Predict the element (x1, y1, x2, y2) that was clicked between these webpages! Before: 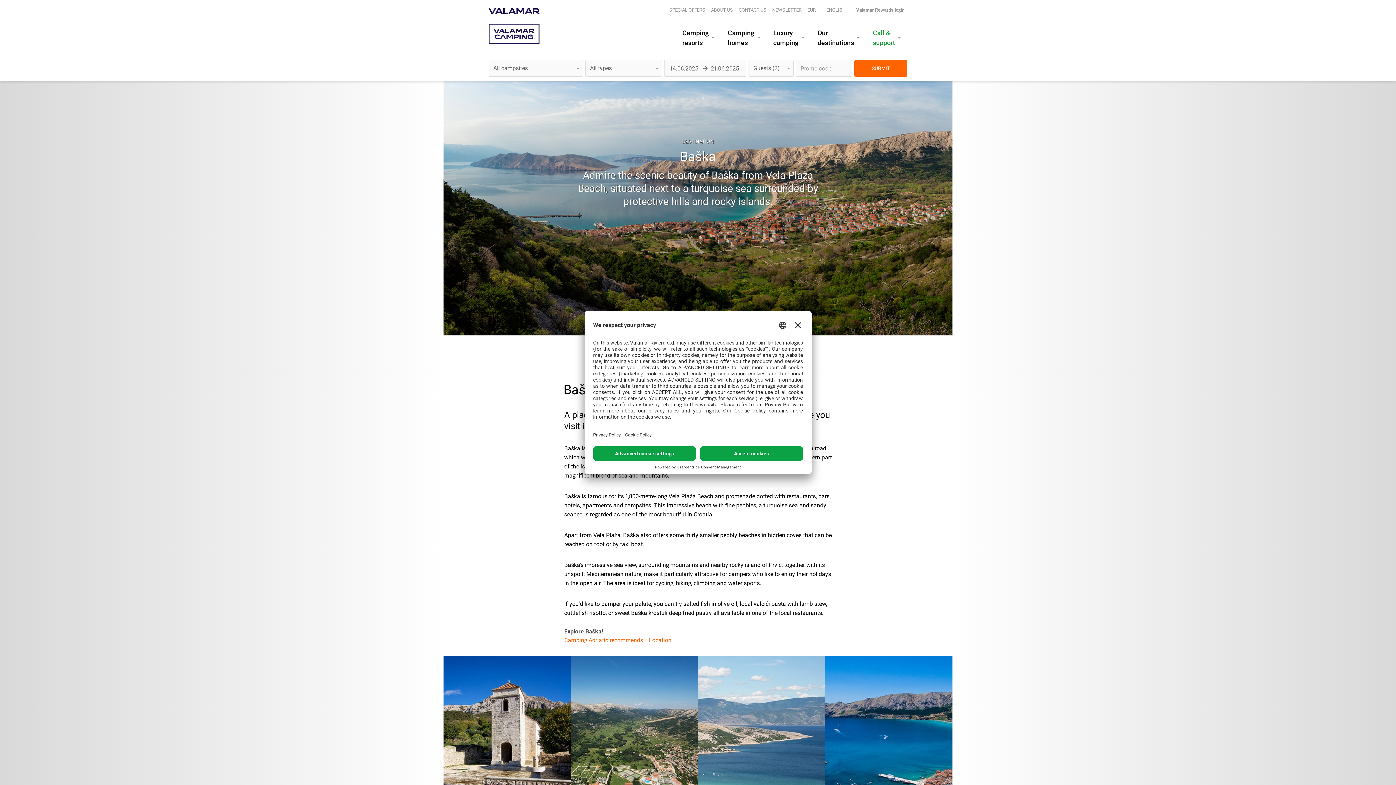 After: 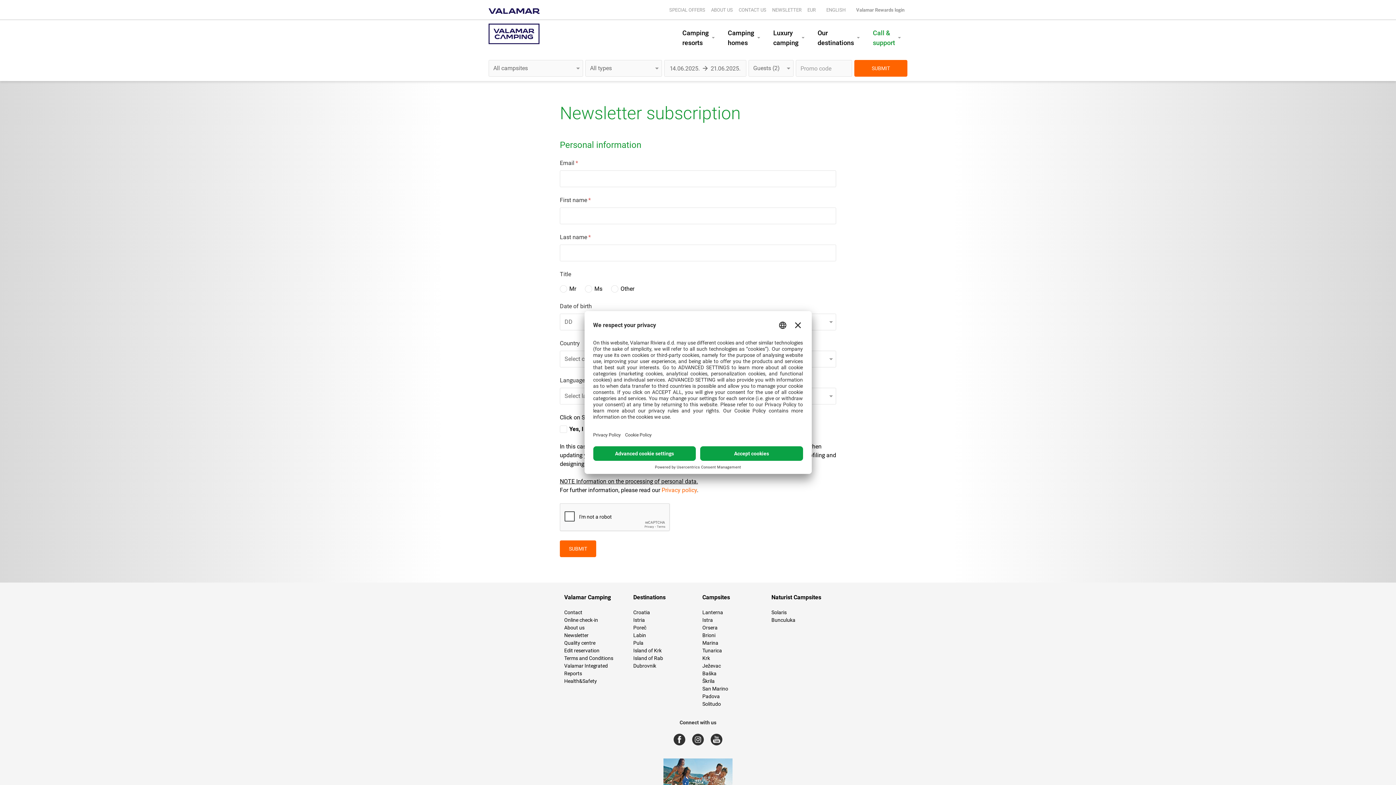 Action: label: NEWSLETTER bbox: (769, 2, 804, 19)